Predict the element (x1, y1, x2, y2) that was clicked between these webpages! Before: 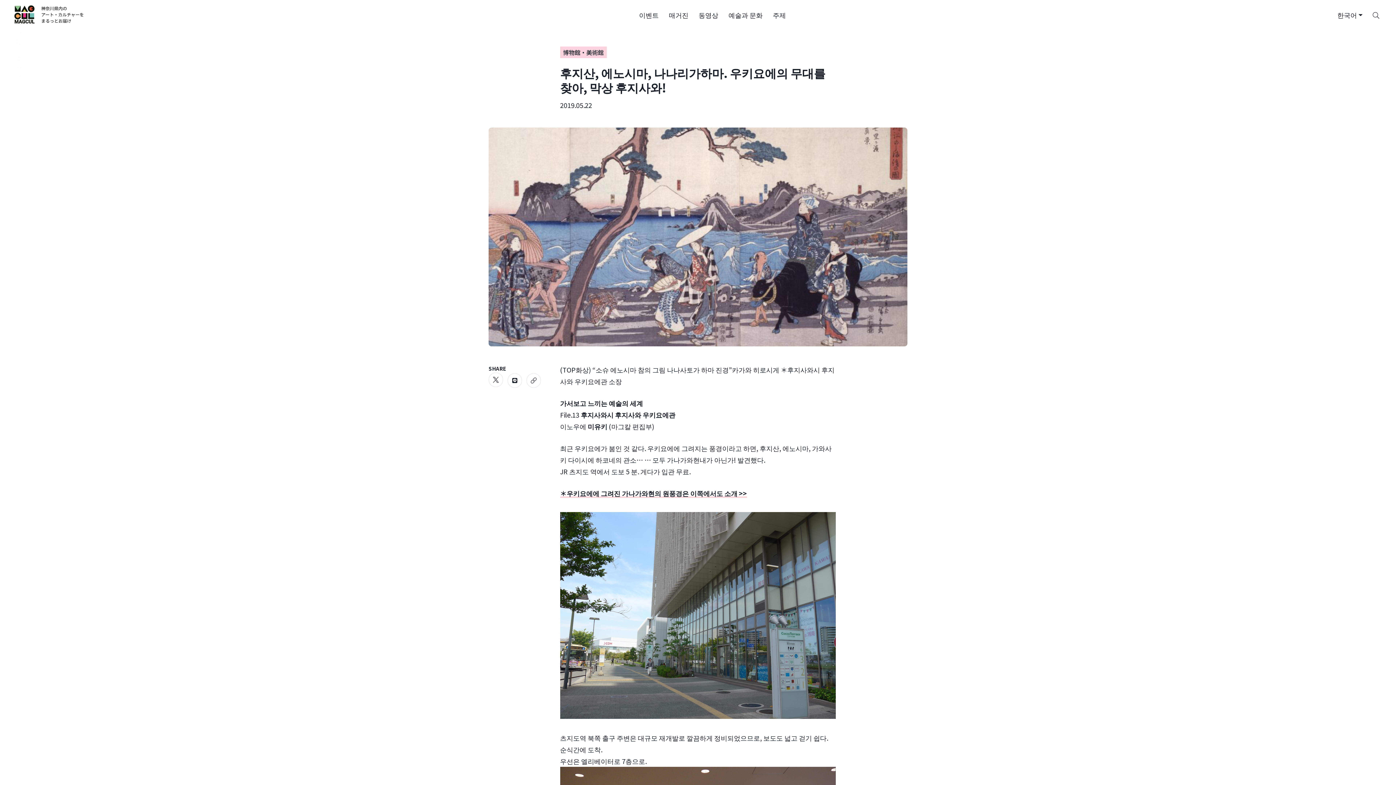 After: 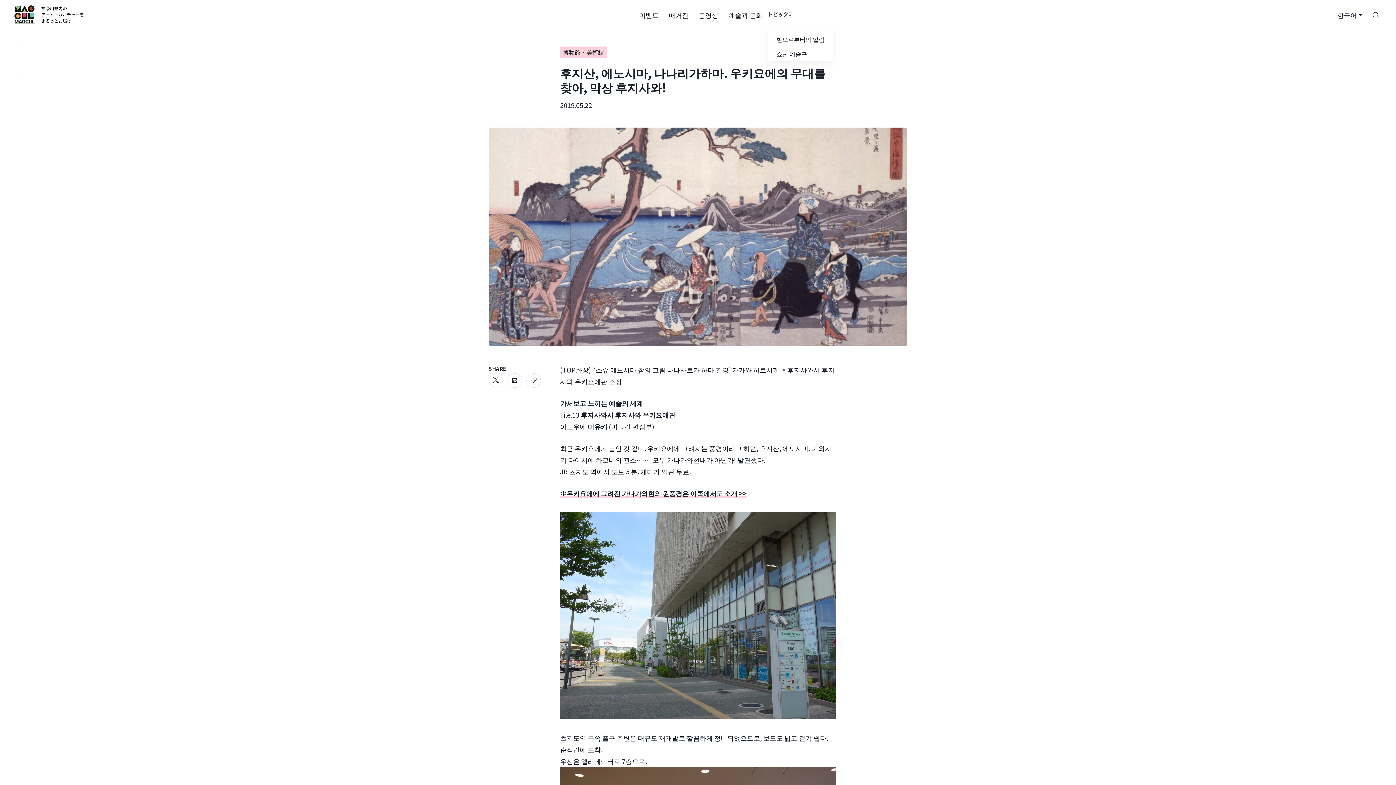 Action: label: 주제 bbox: (767, 0, 791, 29)